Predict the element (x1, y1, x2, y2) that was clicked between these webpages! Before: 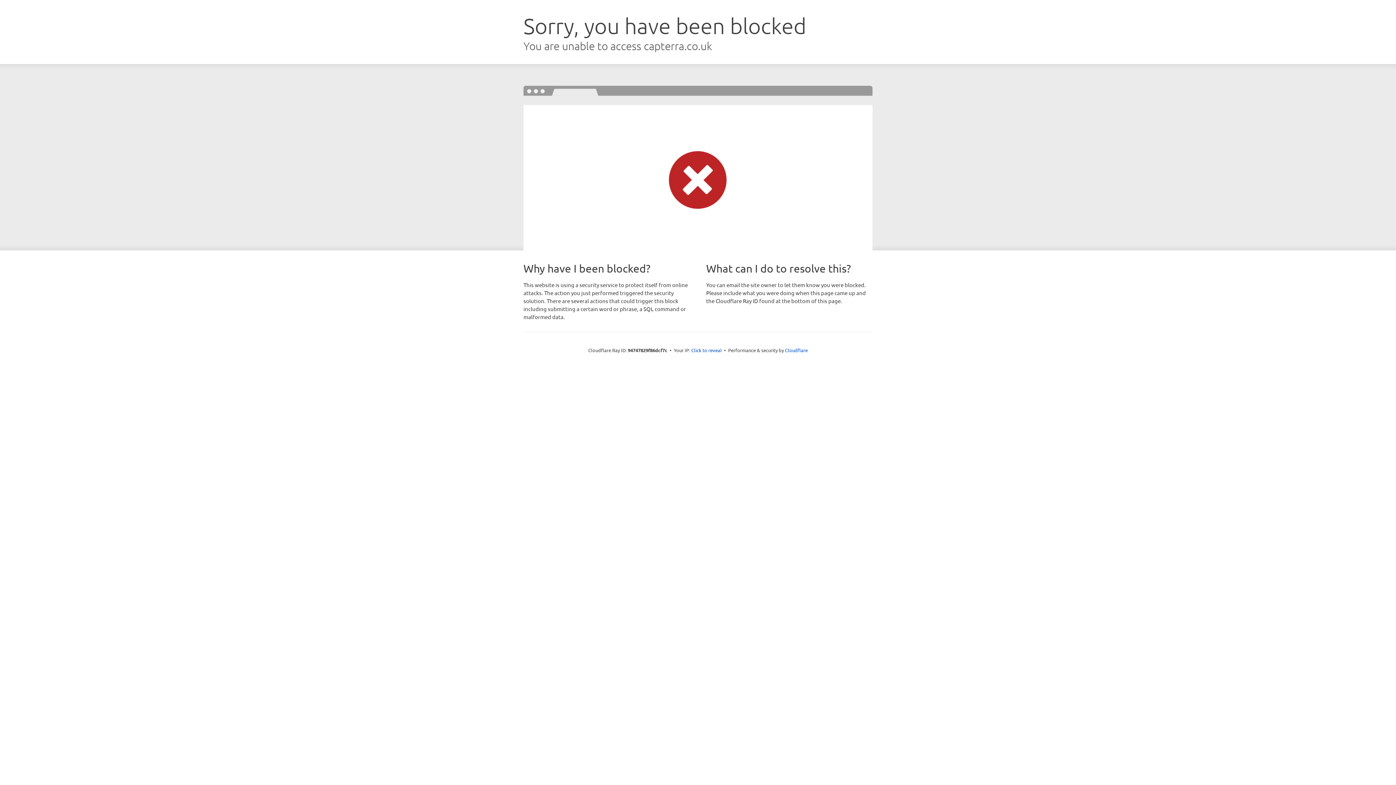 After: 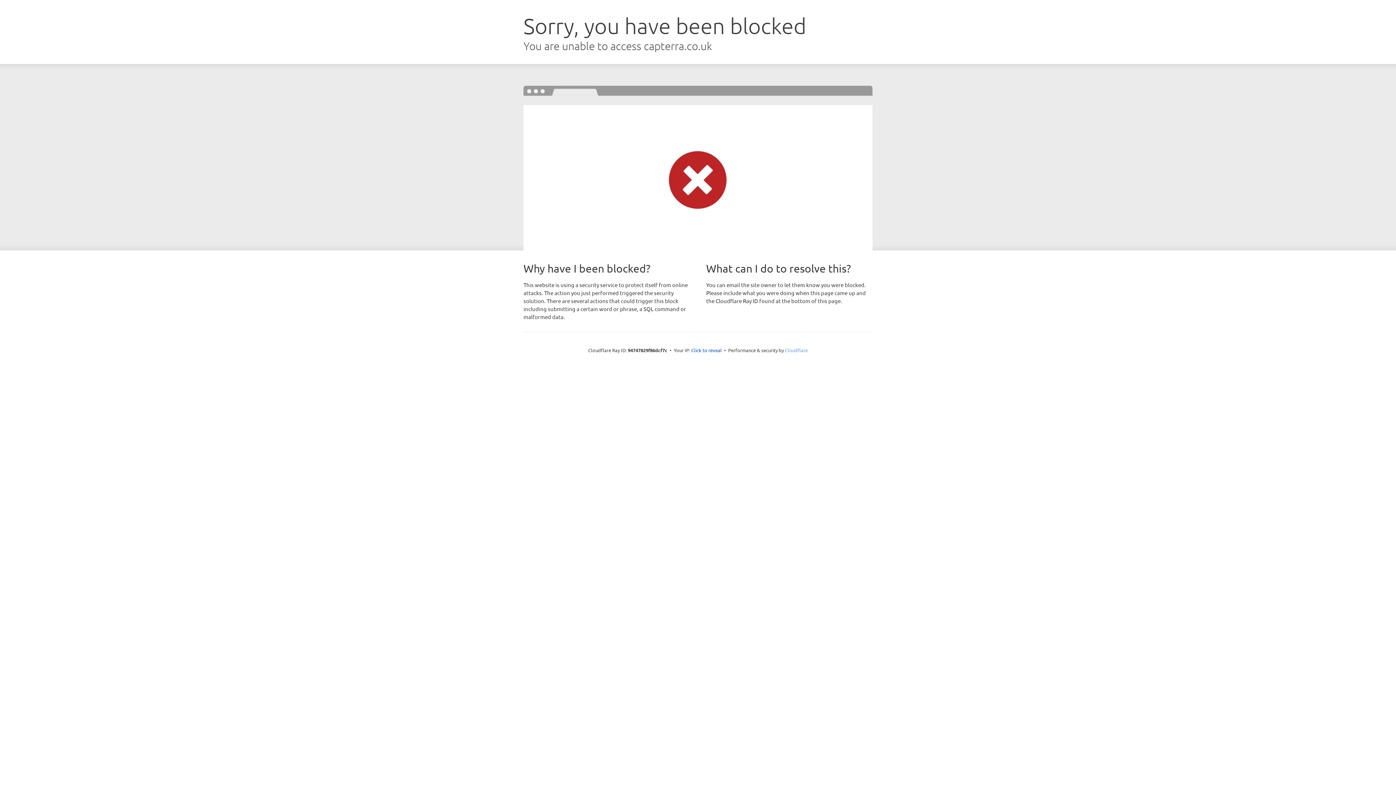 Action: bbox: (785, 347, 808, 353) label: Cloudflare